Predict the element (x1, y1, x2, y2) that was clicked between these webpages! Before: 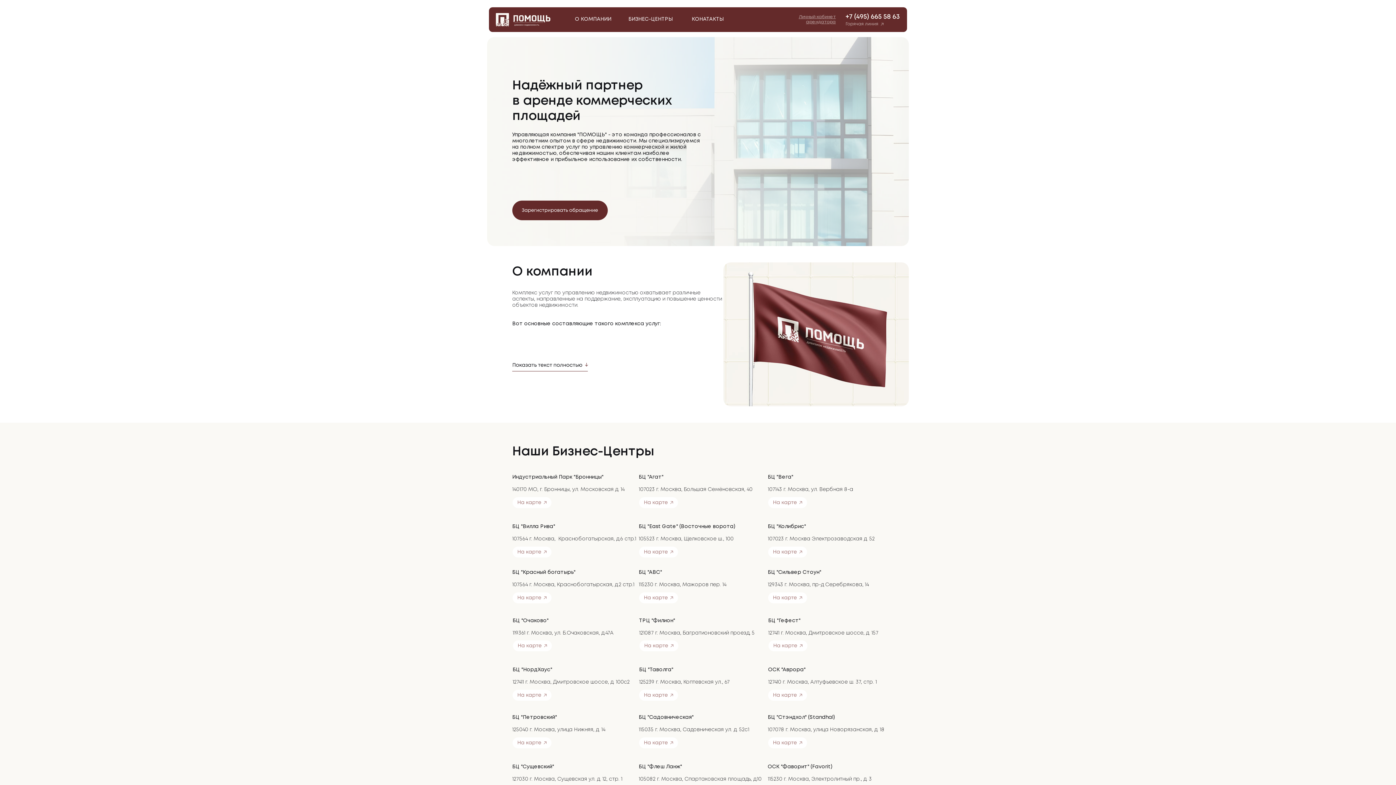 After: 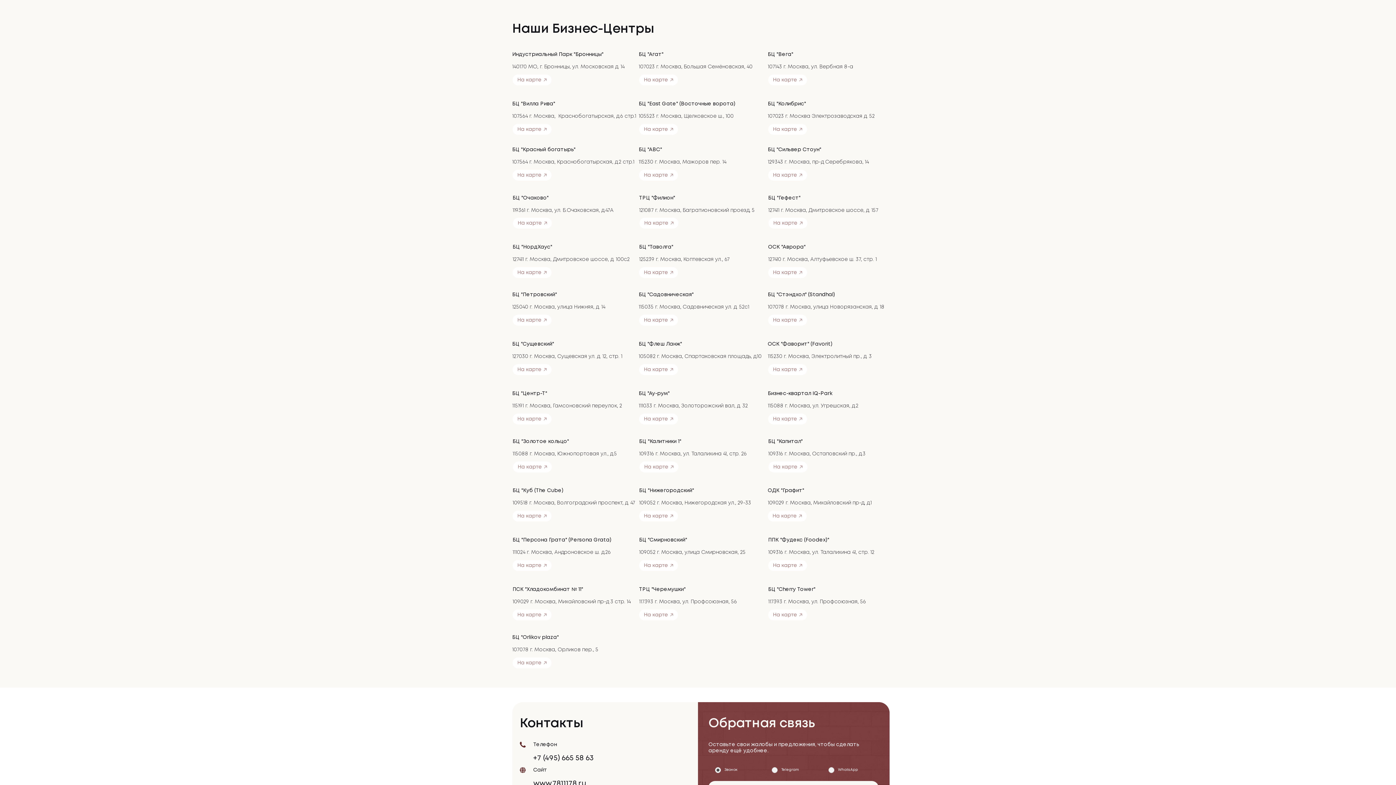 Action: bbox: (622, 7, 678, 32) label: БИЗНЕС-ЦЕНТРЫ